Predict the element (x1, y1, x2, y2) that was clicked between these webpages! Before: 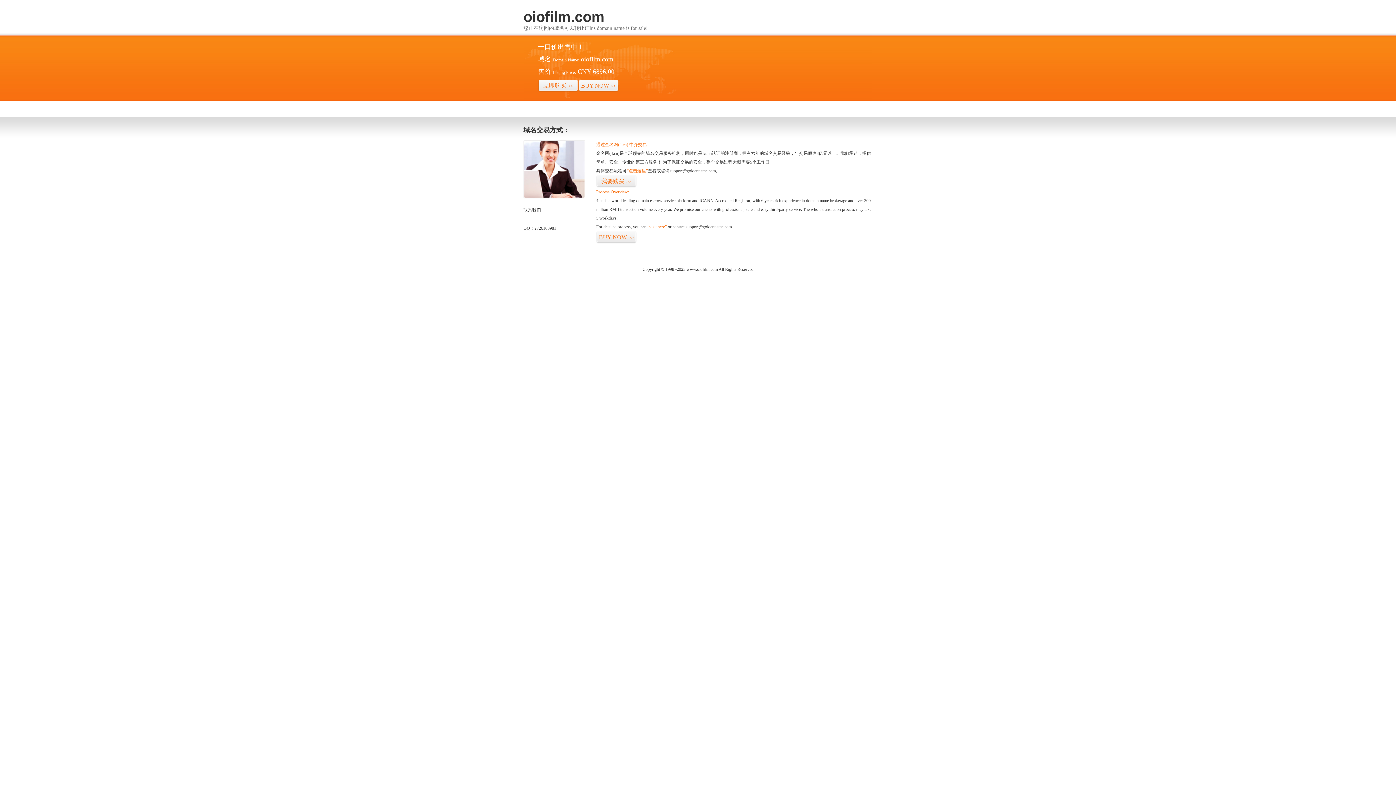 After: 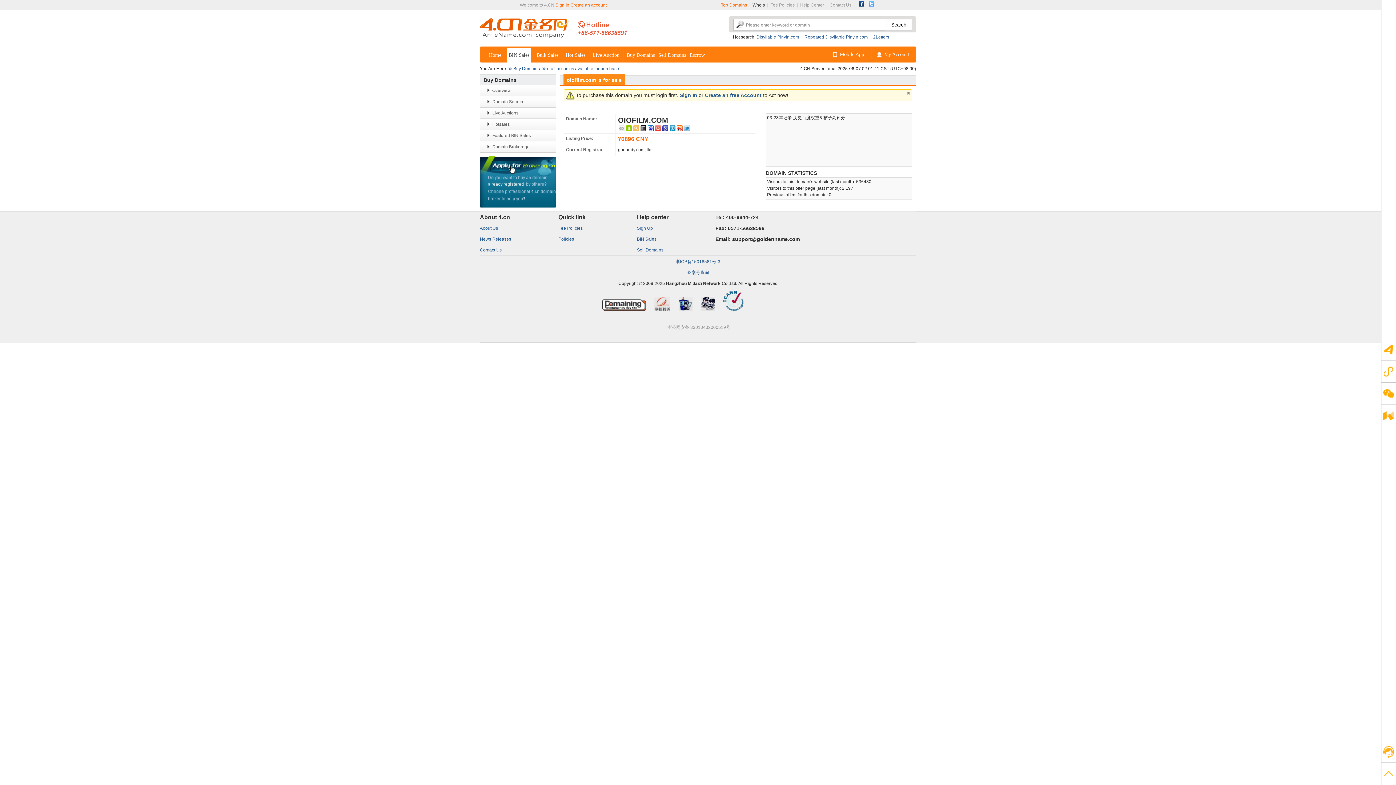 Action: label: “点击这里” bbox: (626, 168, 648, 173)